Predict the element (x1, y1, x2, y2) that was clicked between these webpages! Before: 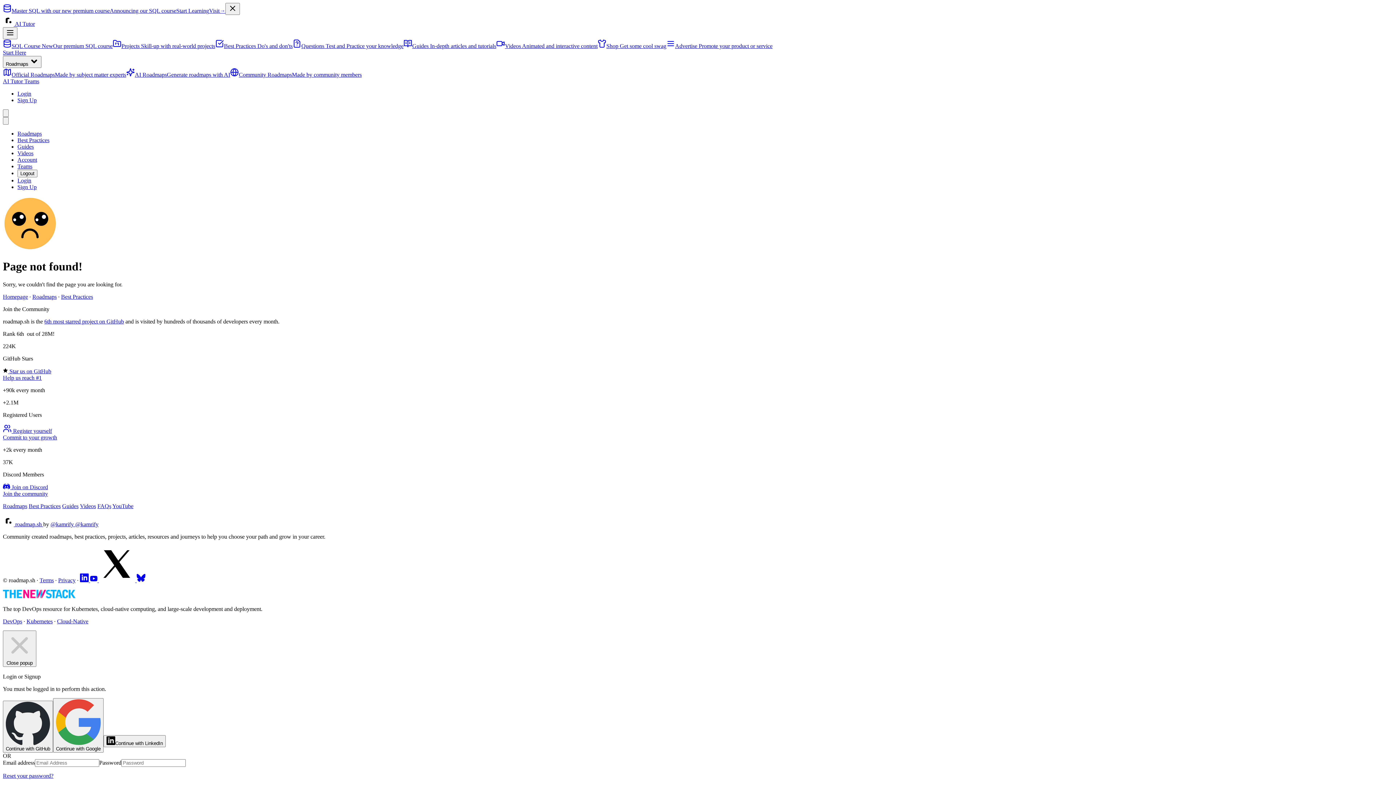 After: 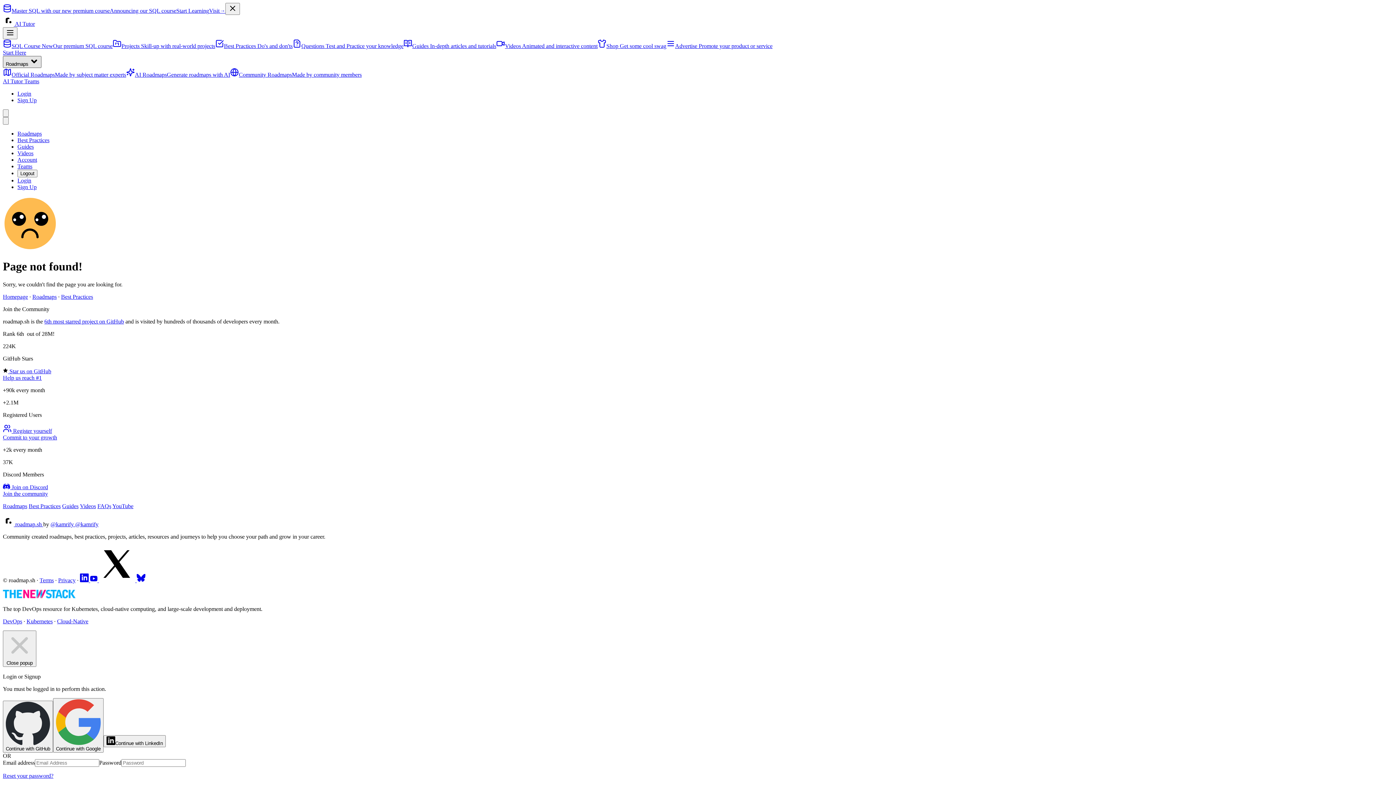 Action: bbox: (2, 56, 41, 68) label: Open Navigation Dropdown